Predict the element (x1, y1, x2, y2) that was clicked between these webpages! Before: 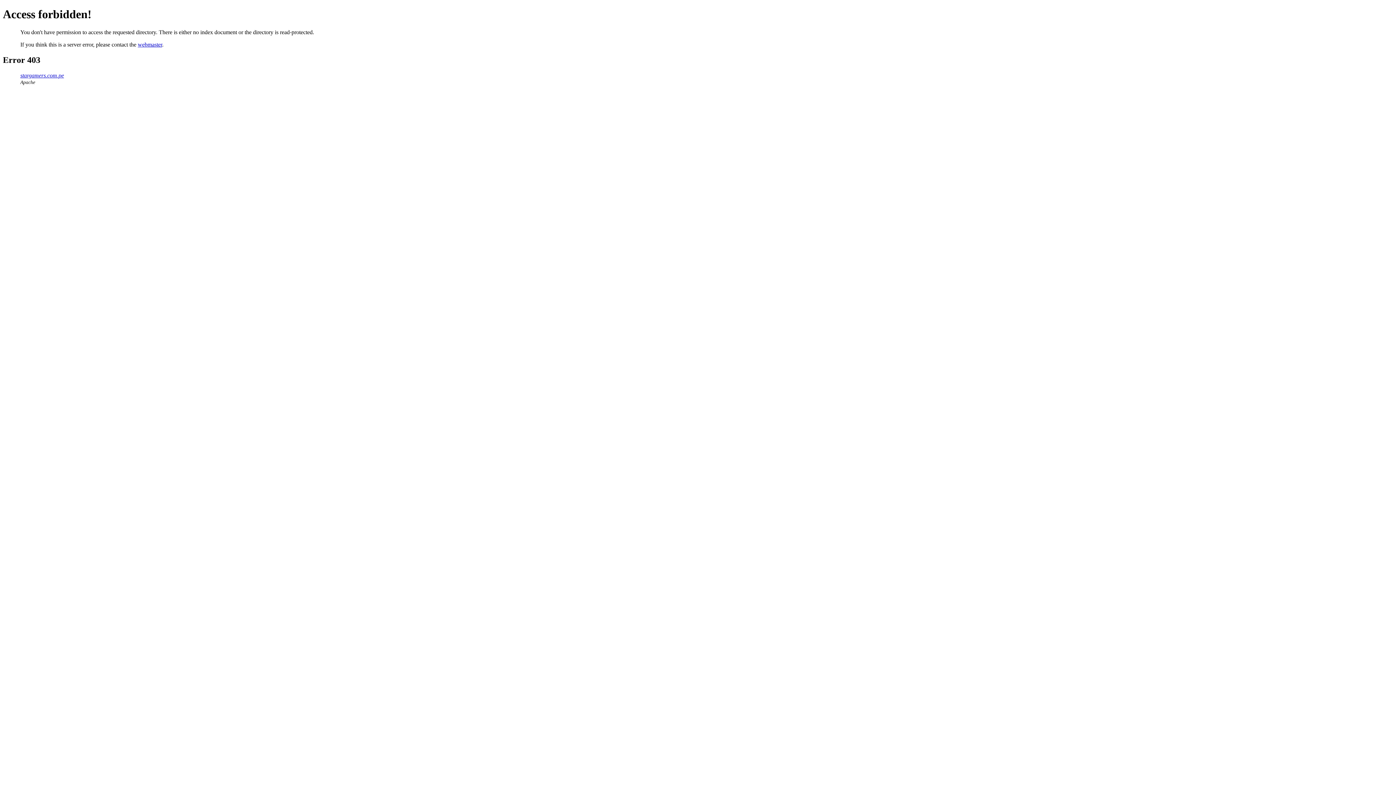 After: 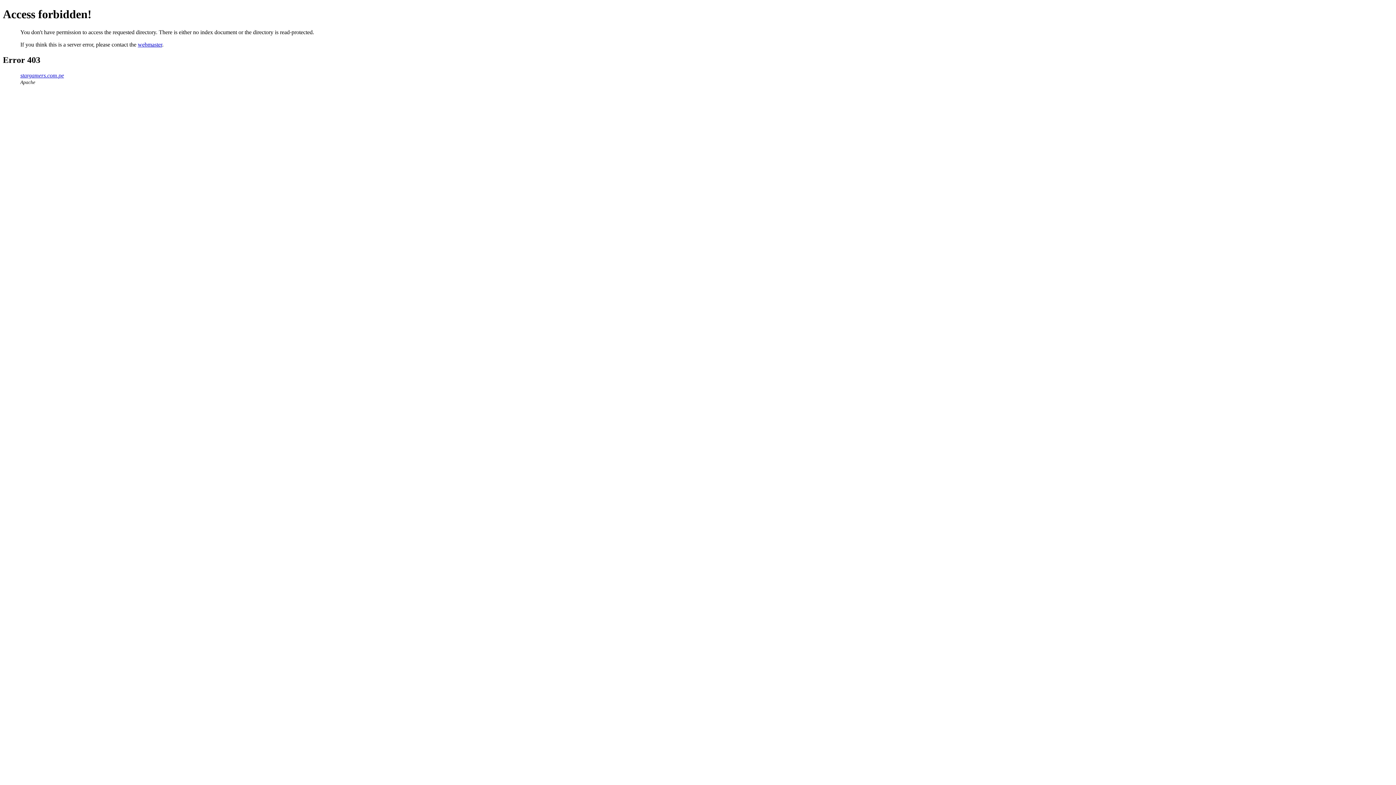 Action: label: stargamers.com.pe bbox: (20, 72, 64, 78)